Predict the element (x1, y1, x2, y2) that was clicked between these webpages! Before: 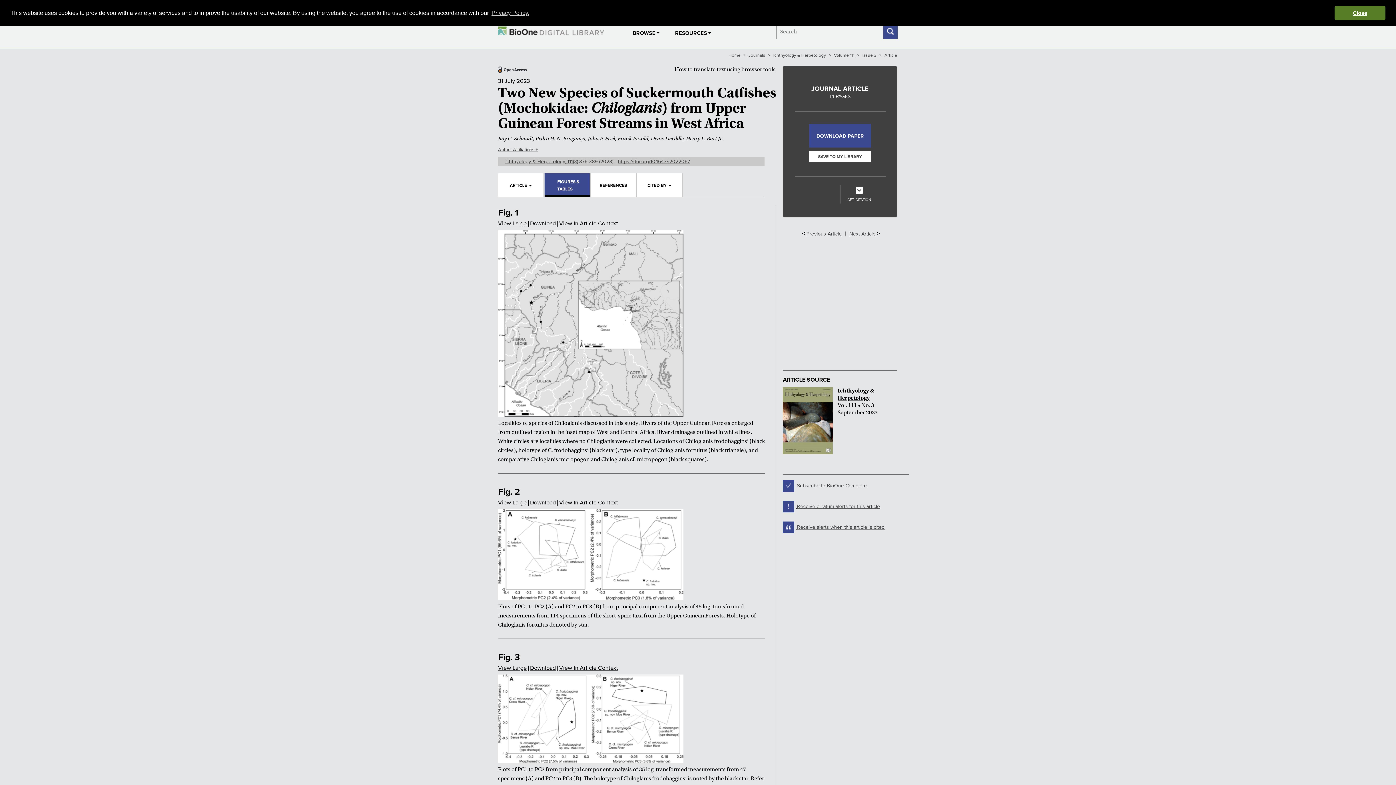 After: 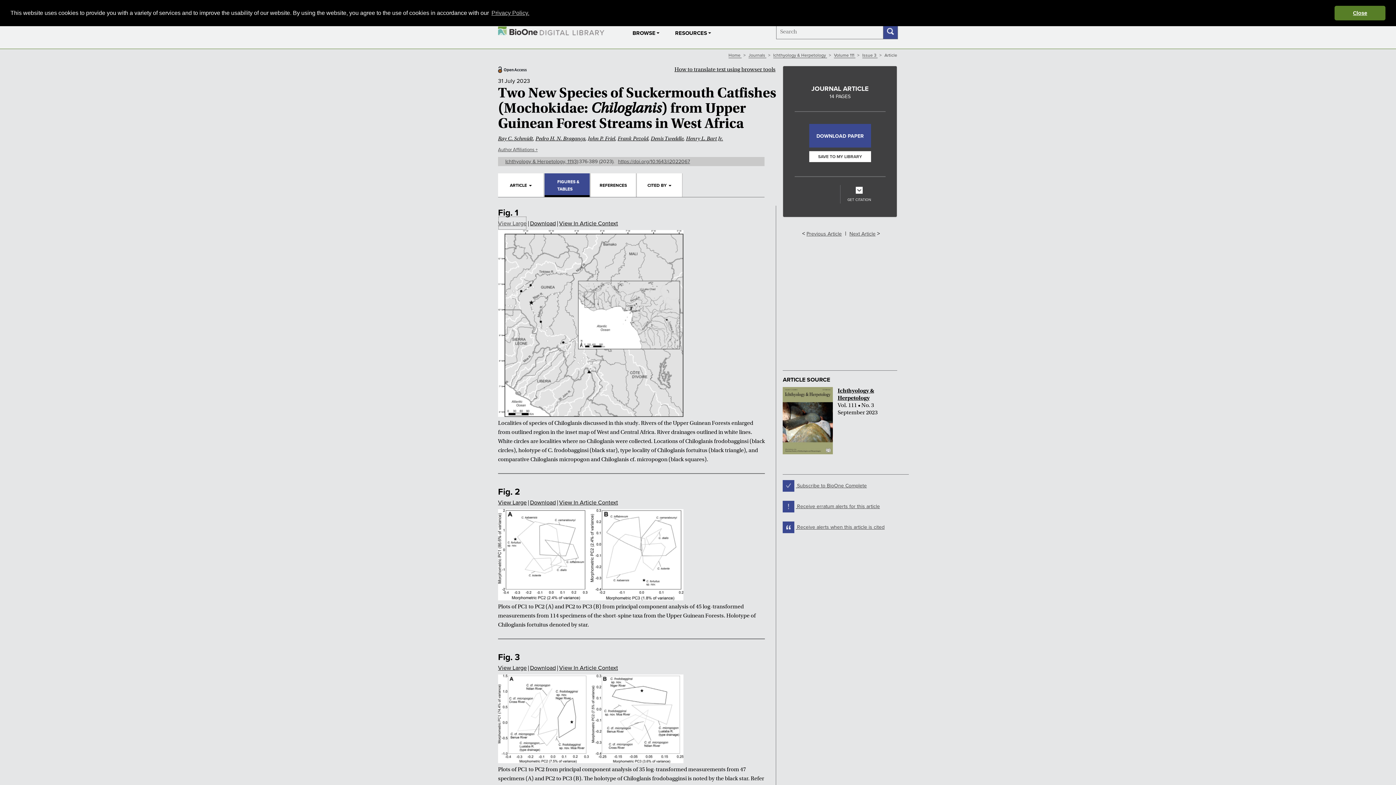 Action: label: View Large bbox: (498, 216, 526, 230)